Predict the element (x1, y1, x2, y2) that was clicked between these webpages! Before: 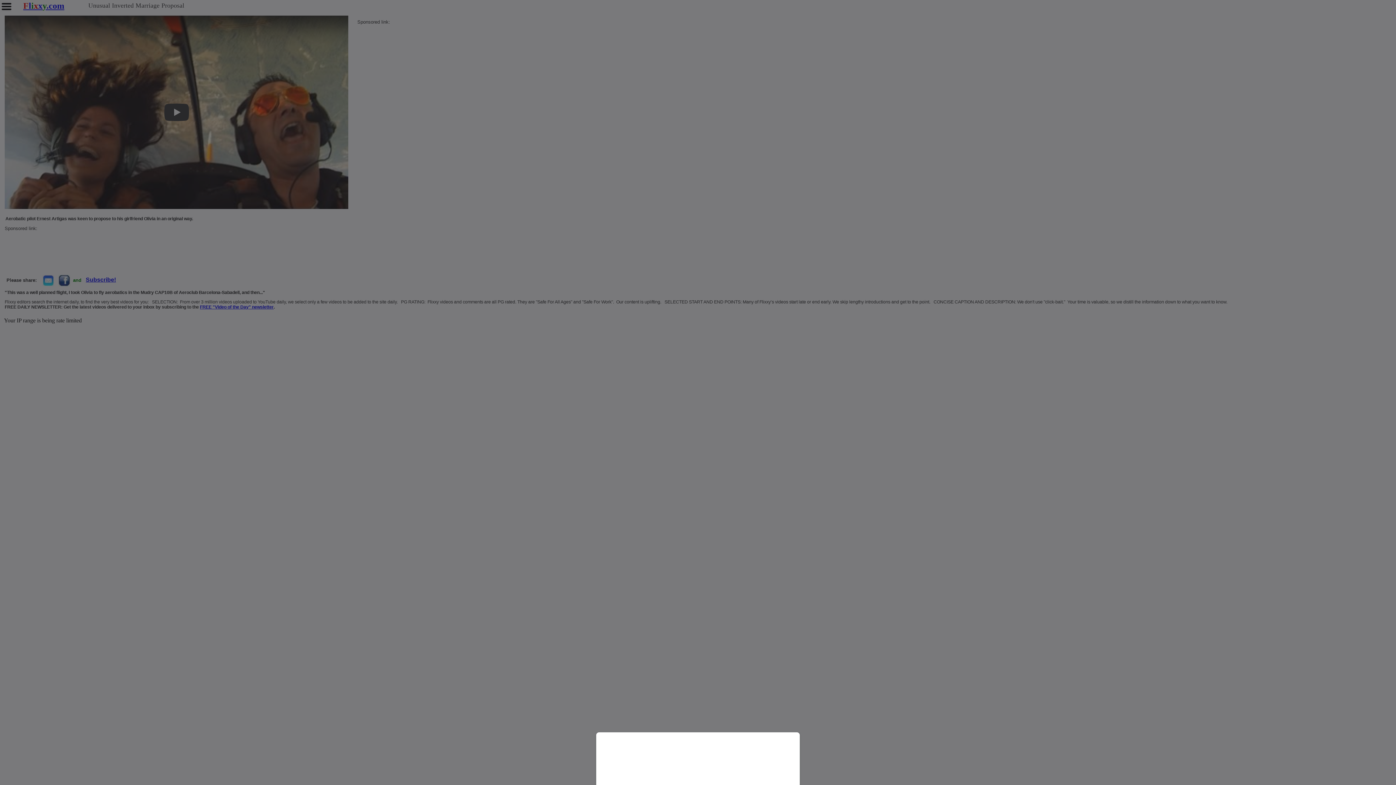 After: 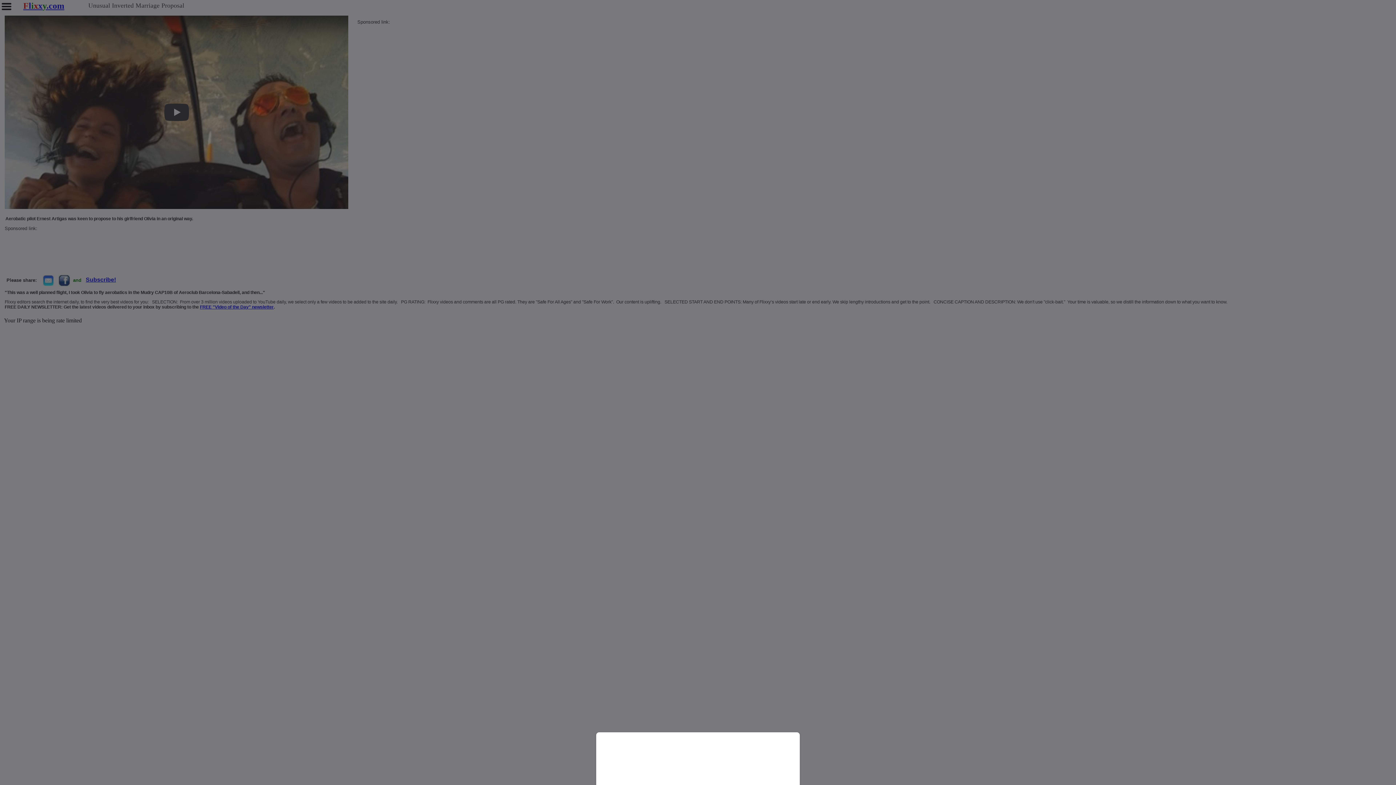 Action: bbox: (0, 0, 1396, 785)